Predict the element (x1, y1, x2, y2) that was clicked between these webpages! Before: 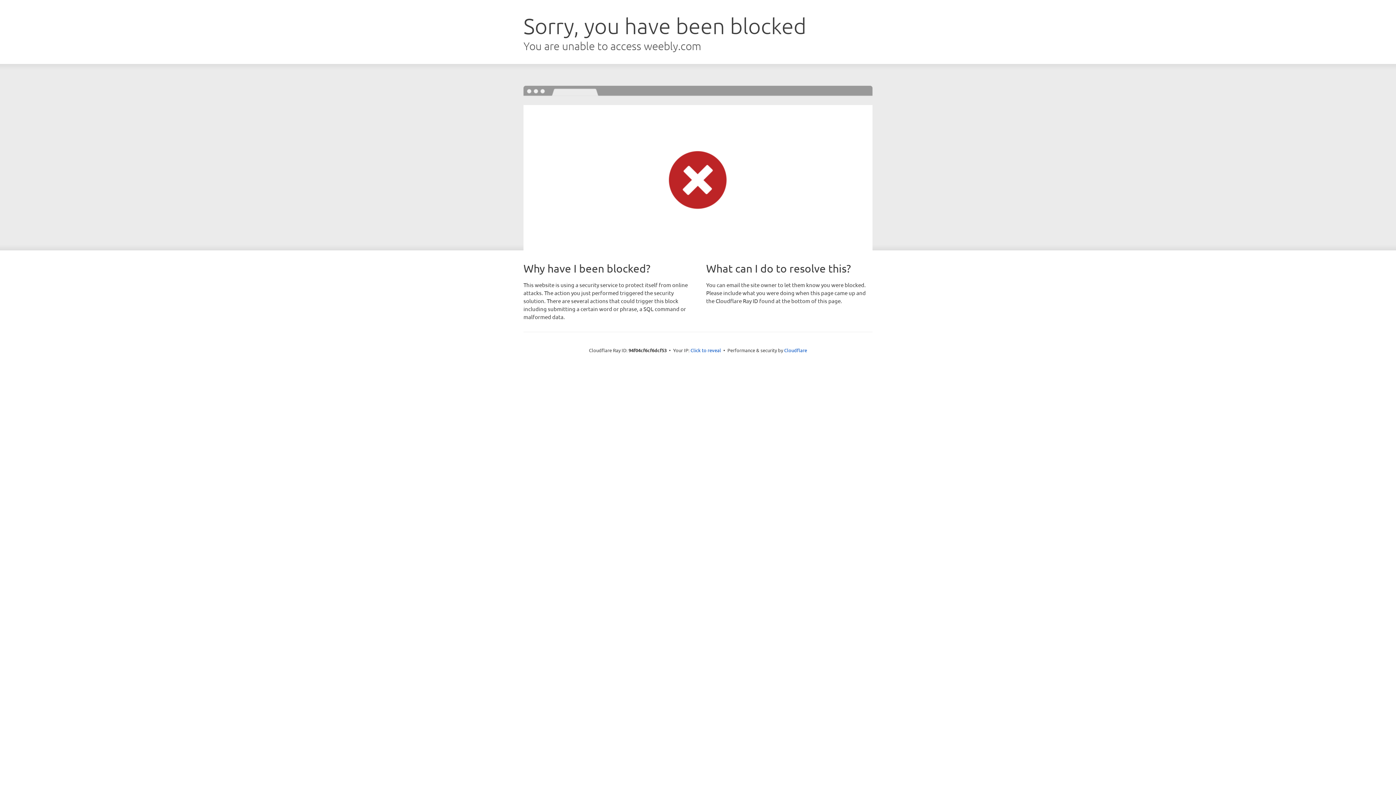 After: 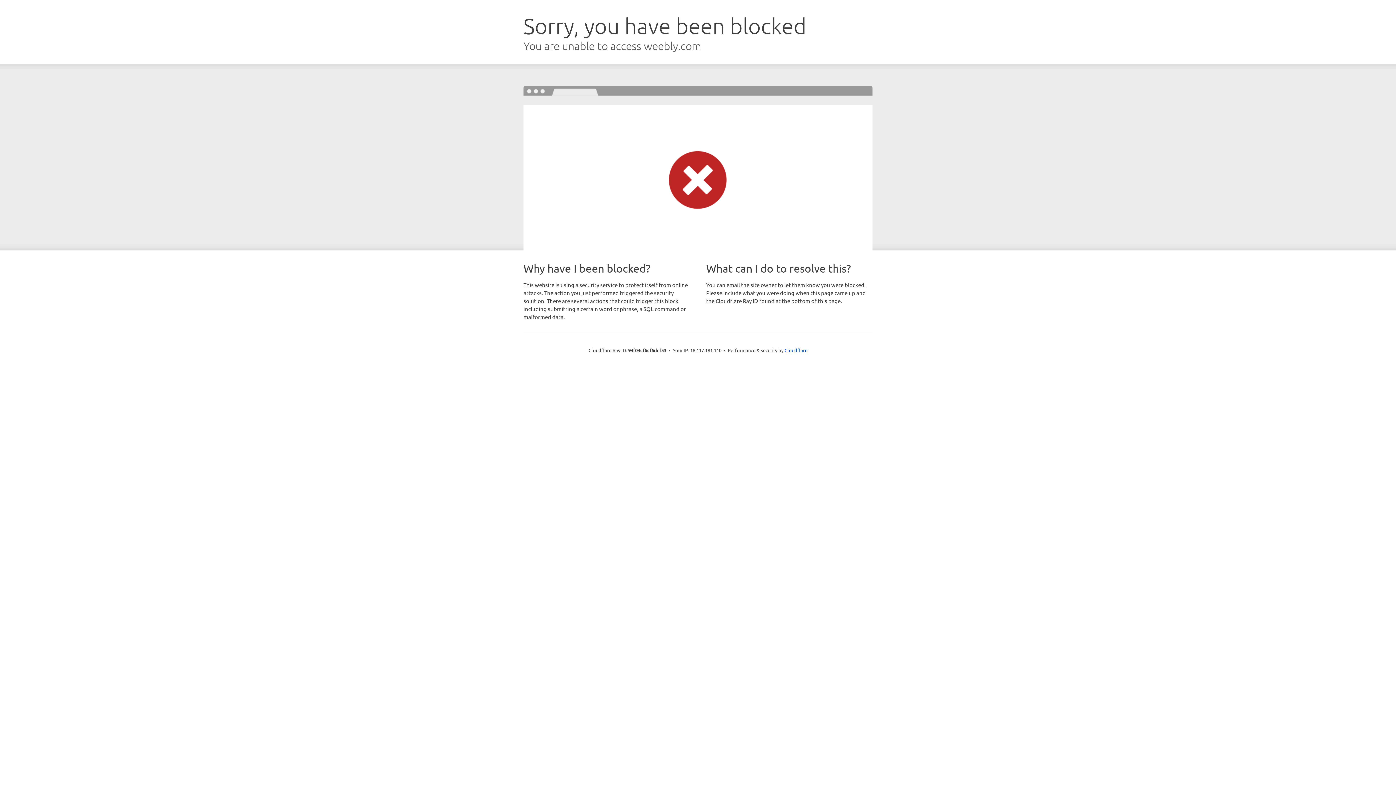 Action: label: Click to reveal bbox: (690, 346, 721, 353)